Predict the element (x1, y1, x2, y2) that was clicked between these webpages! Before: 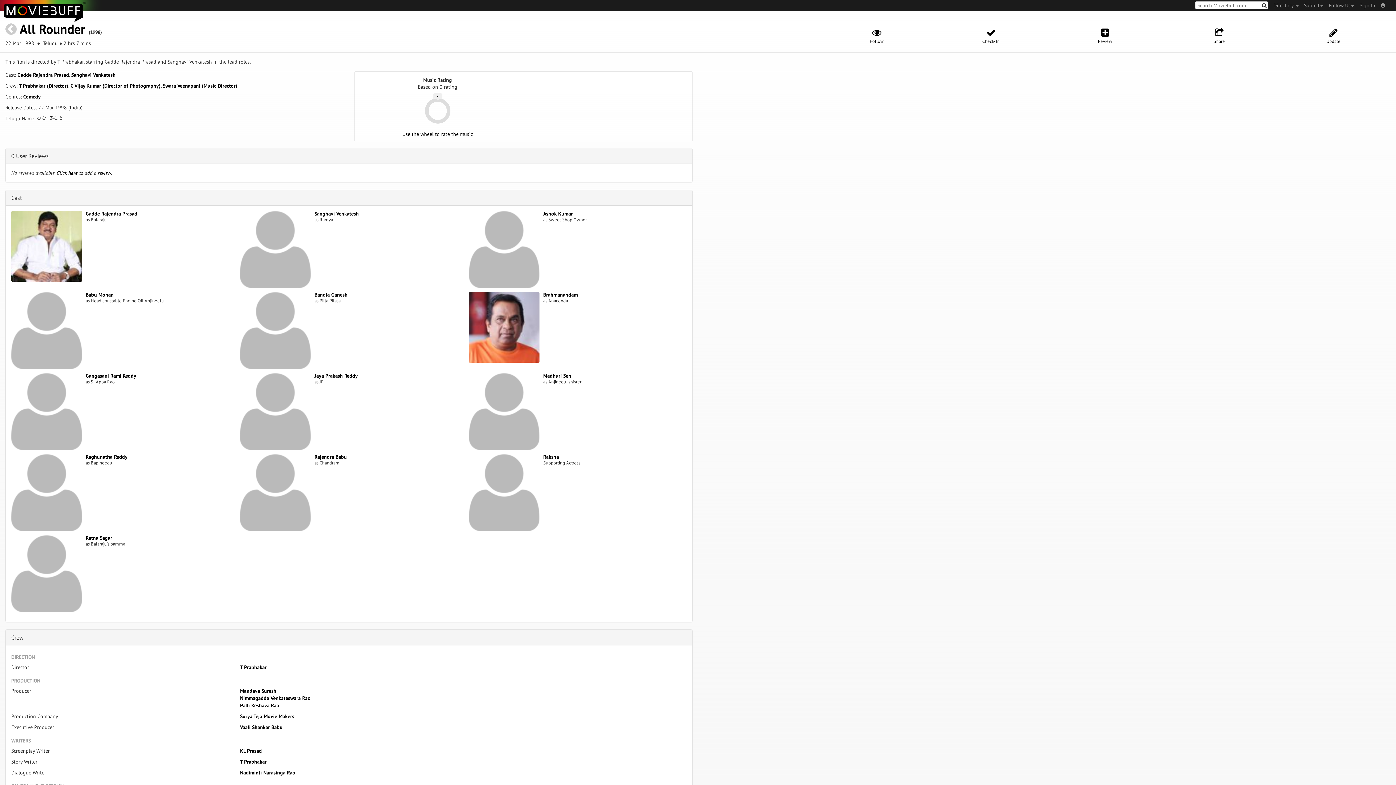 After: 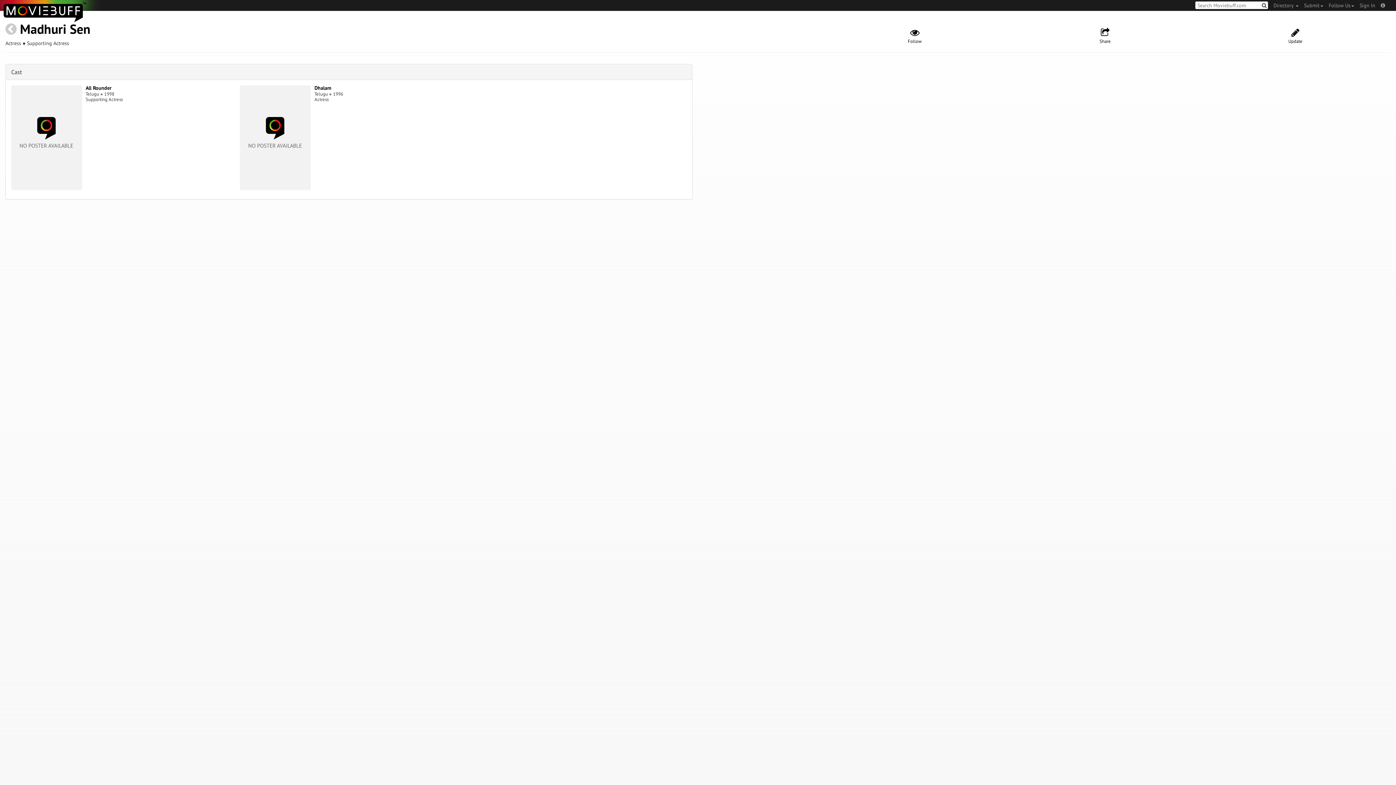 Action: bbox: (468, 408, 539, 414)